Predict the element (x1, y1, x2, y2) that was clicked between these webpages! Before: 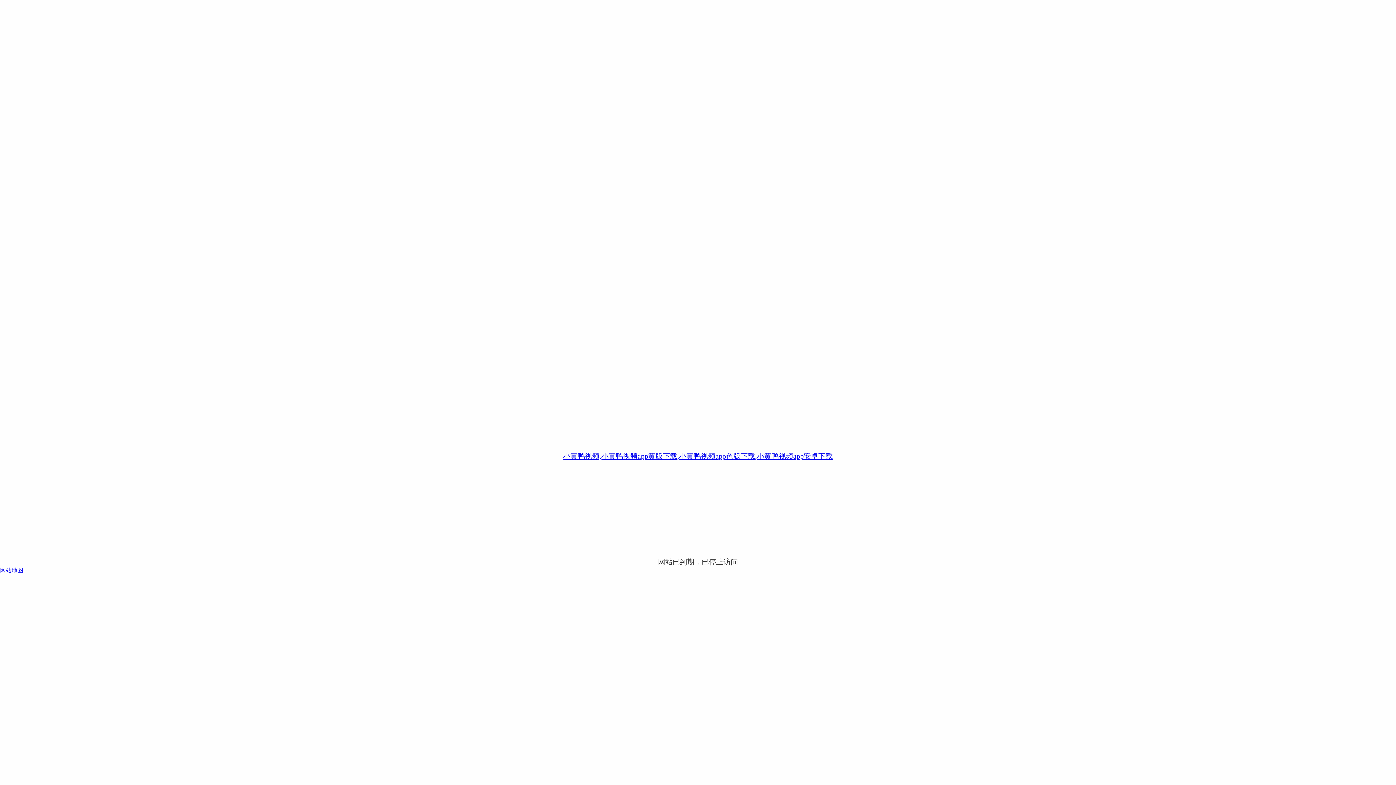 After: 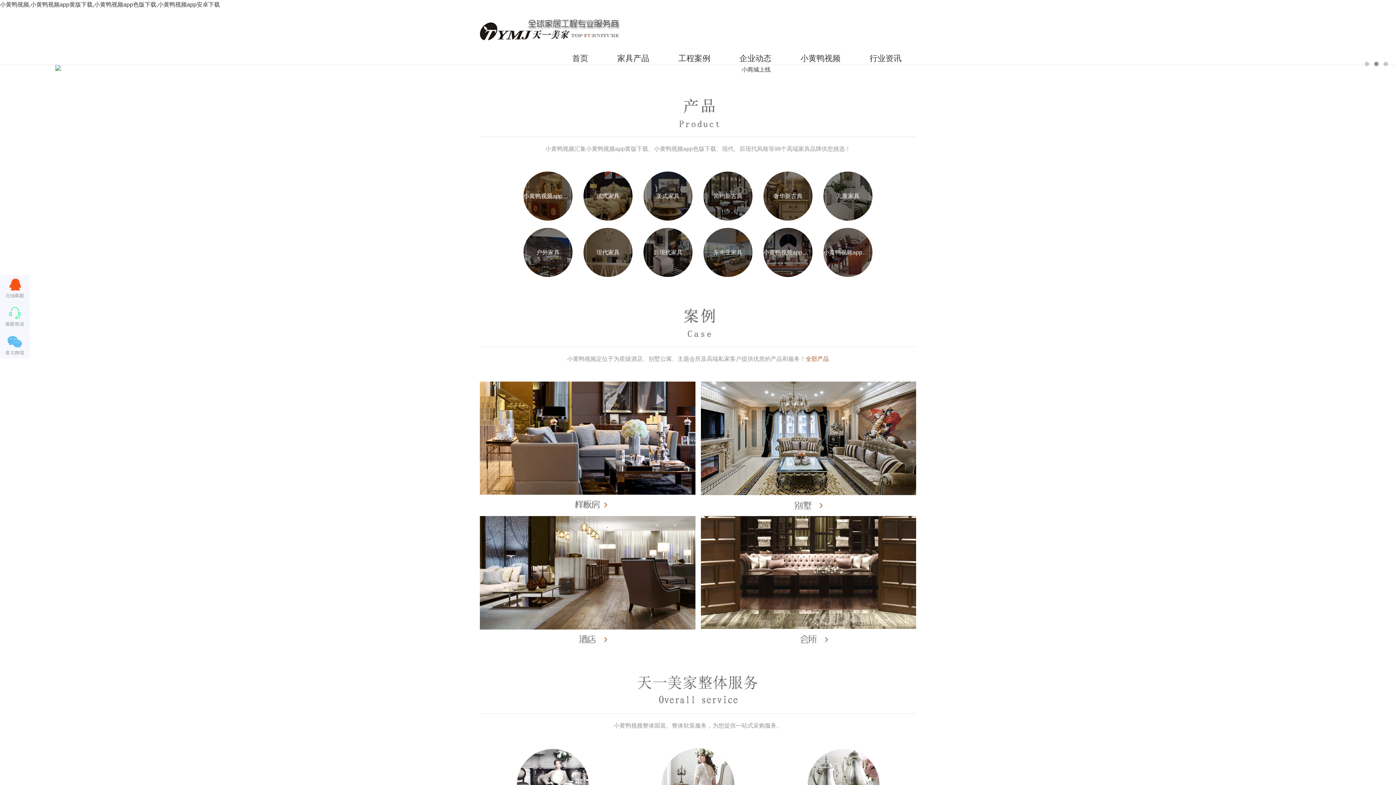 Action: bbox: (563, 452, 833, 460) label: 小黄鸭视频,小黄鸭视频app黄版下载,小黄鸭视频app色版下载,小黄鸭视频app安卓下载